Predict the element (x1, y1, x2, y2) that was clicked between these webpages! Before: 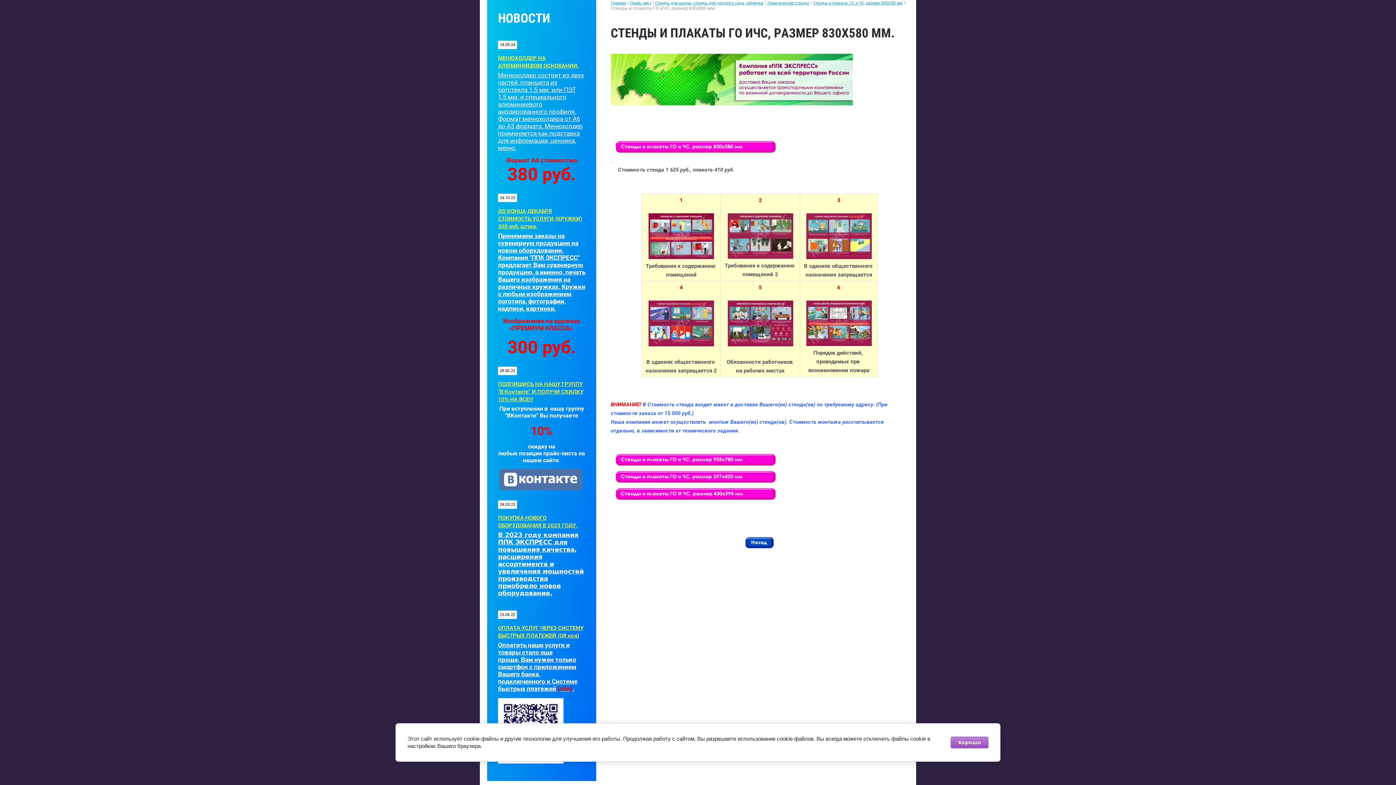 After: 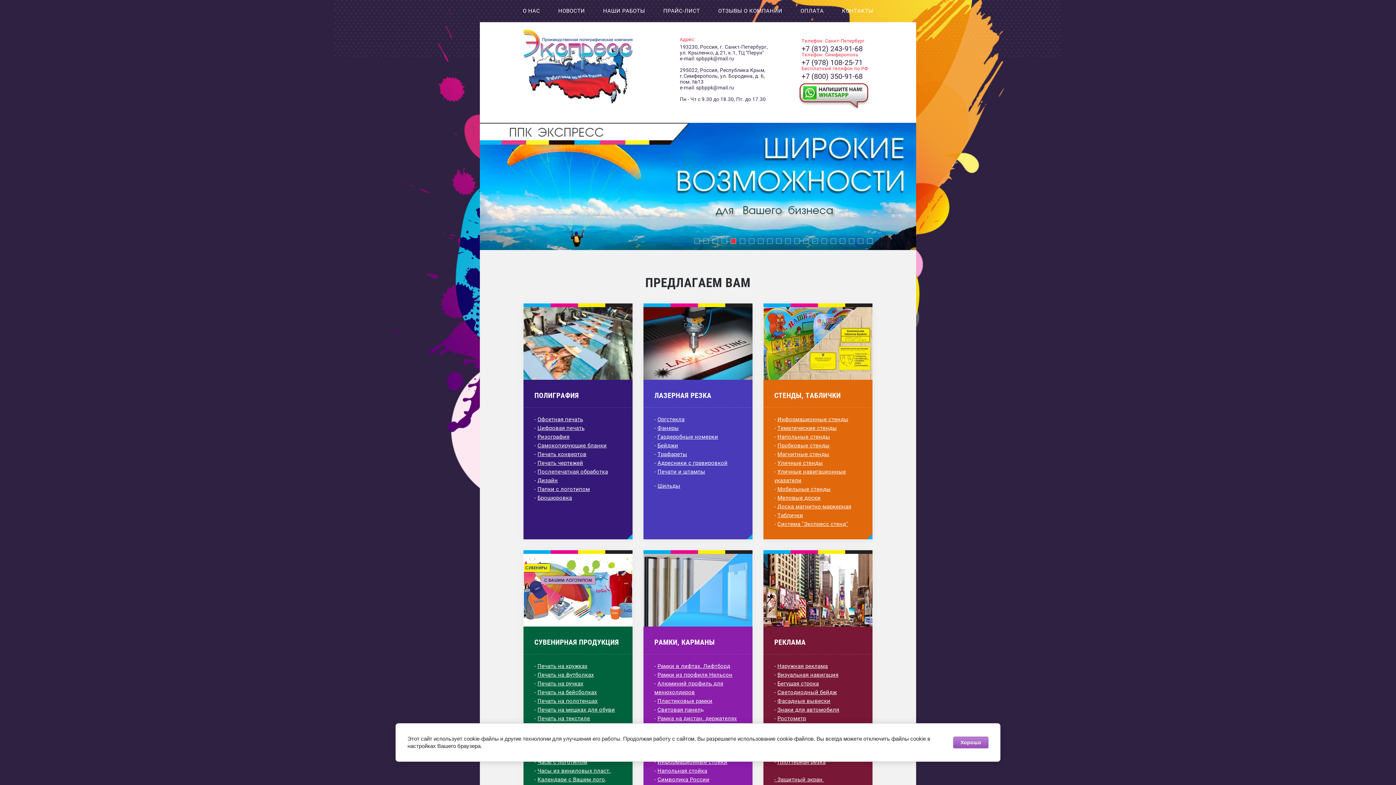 Action: label: Главная bbox: (610, 0, 626, 5)